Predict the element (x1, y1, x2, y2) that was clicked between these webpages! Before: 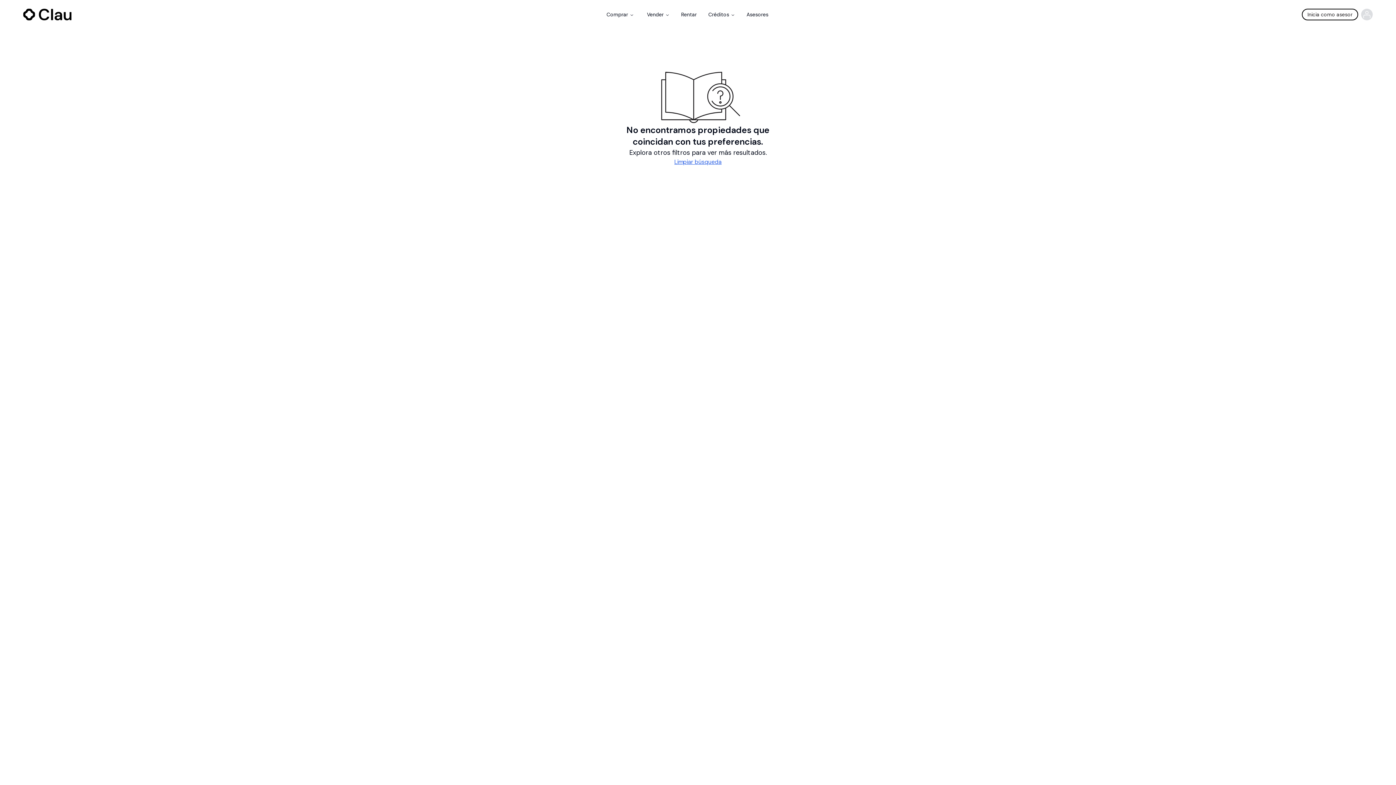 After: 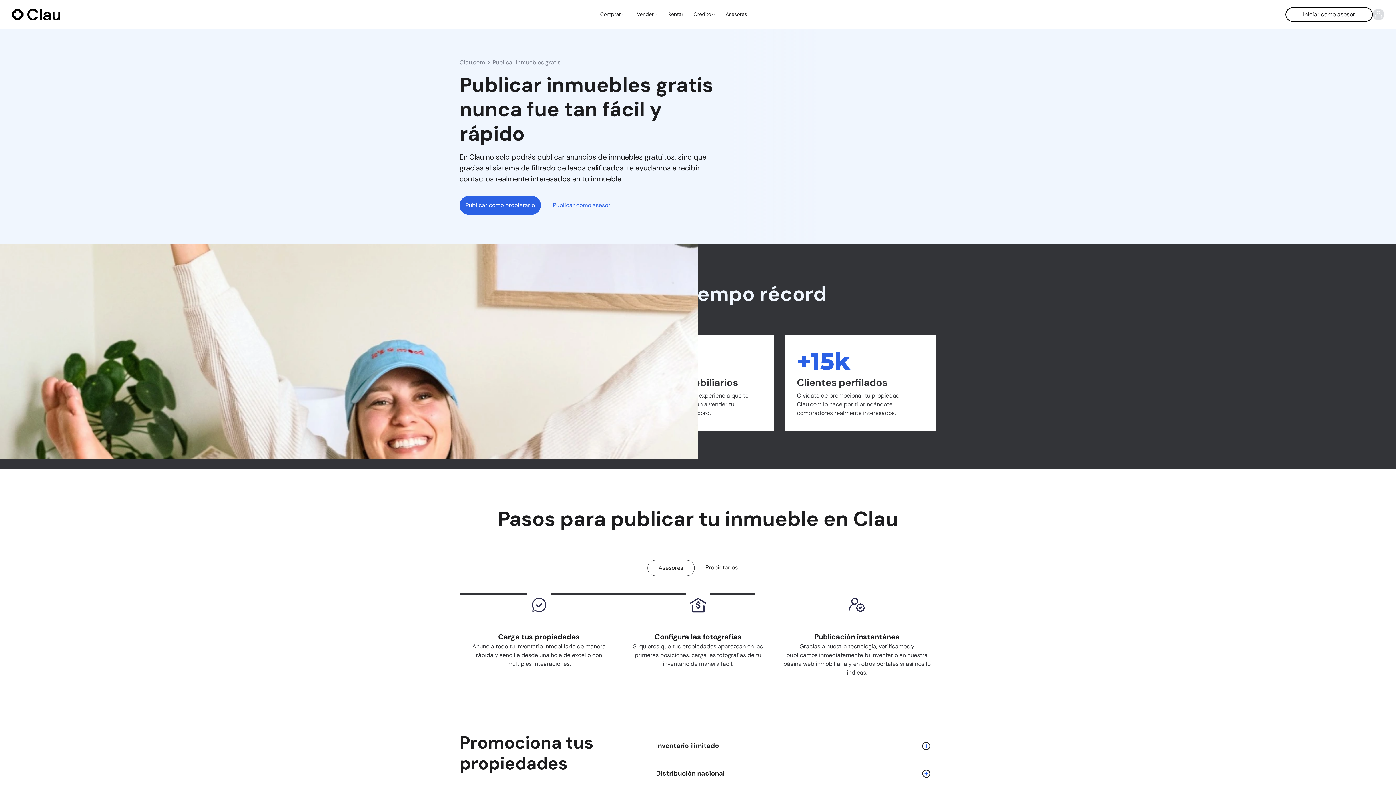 Action: bbox: (641, 8, 675, 21) label: Vender